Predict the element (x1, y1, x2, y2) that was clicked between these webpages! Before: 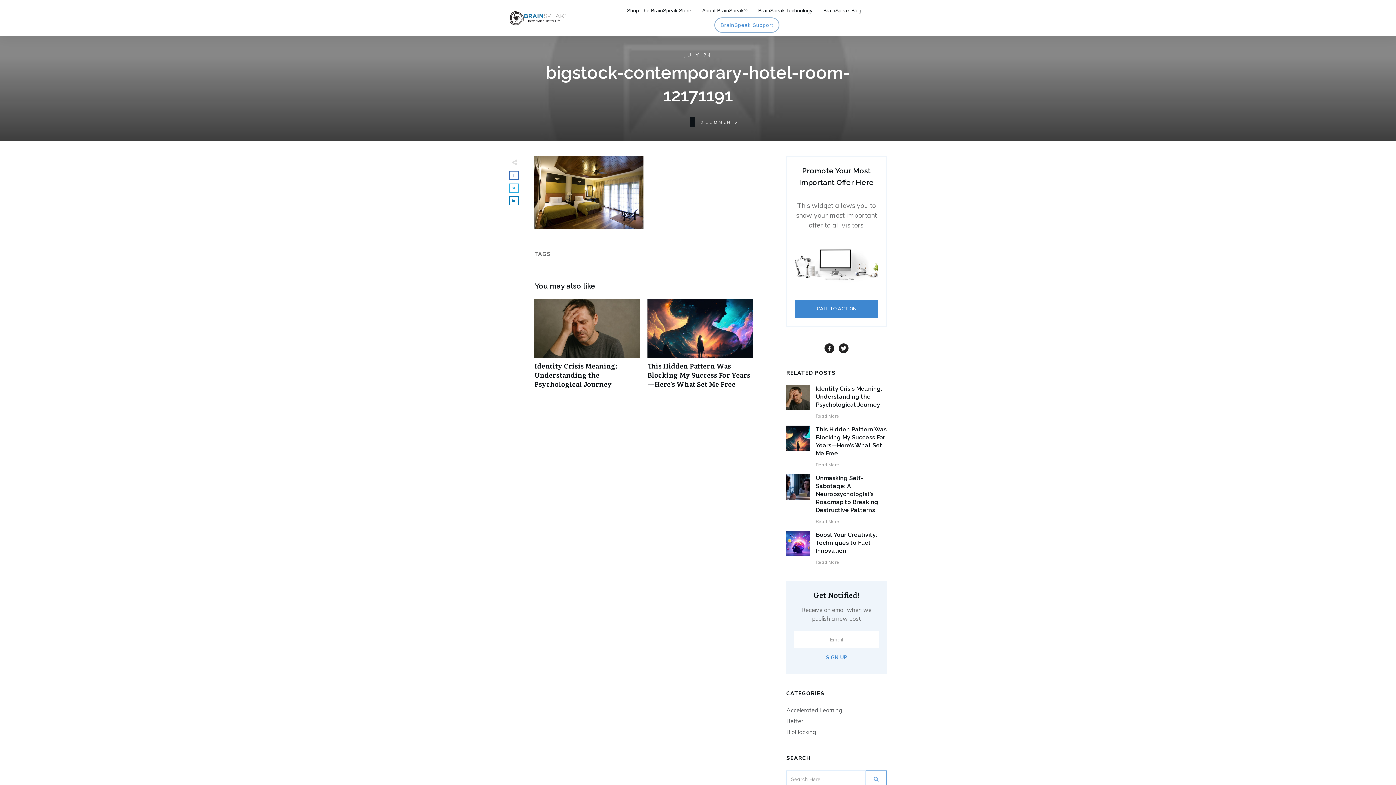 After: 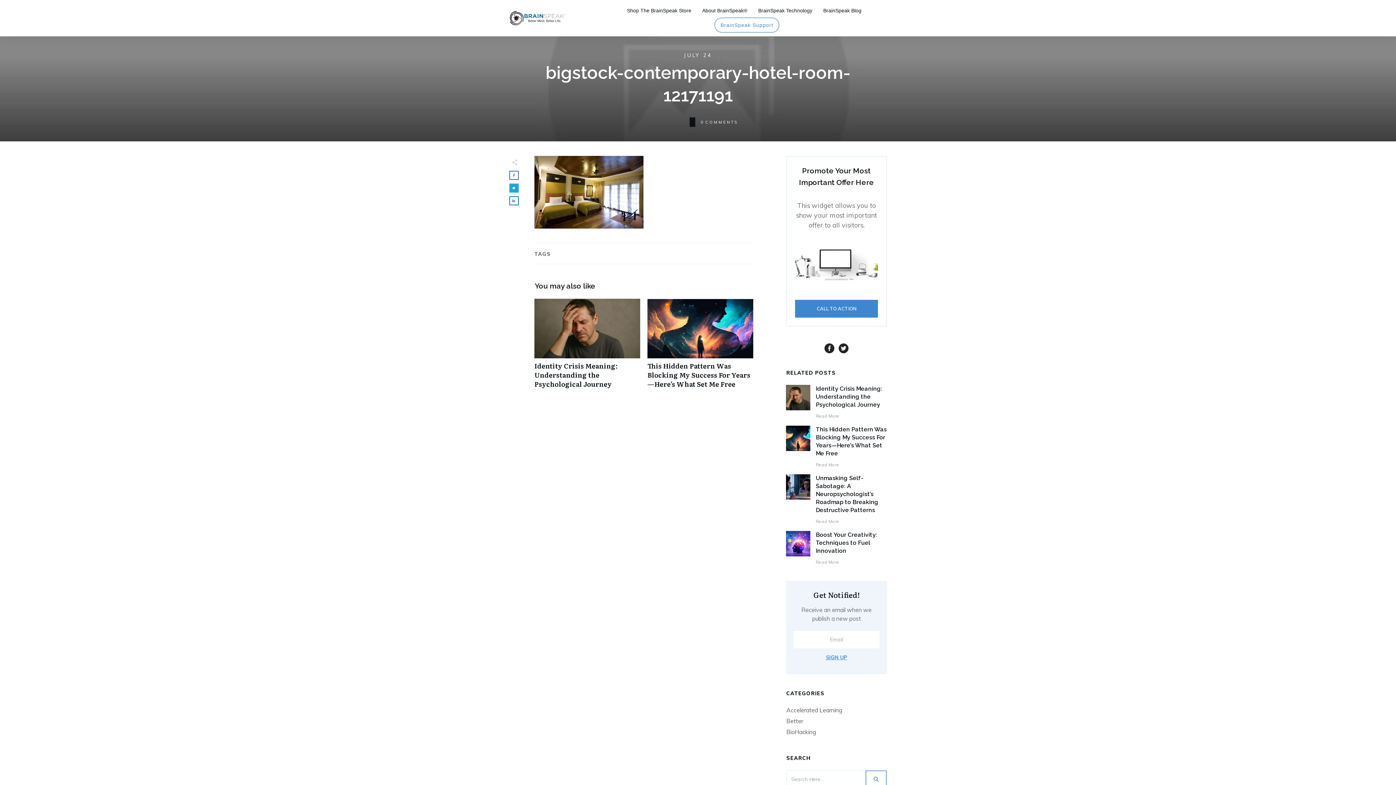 Action: bbox: (510, 184, 518, 192)